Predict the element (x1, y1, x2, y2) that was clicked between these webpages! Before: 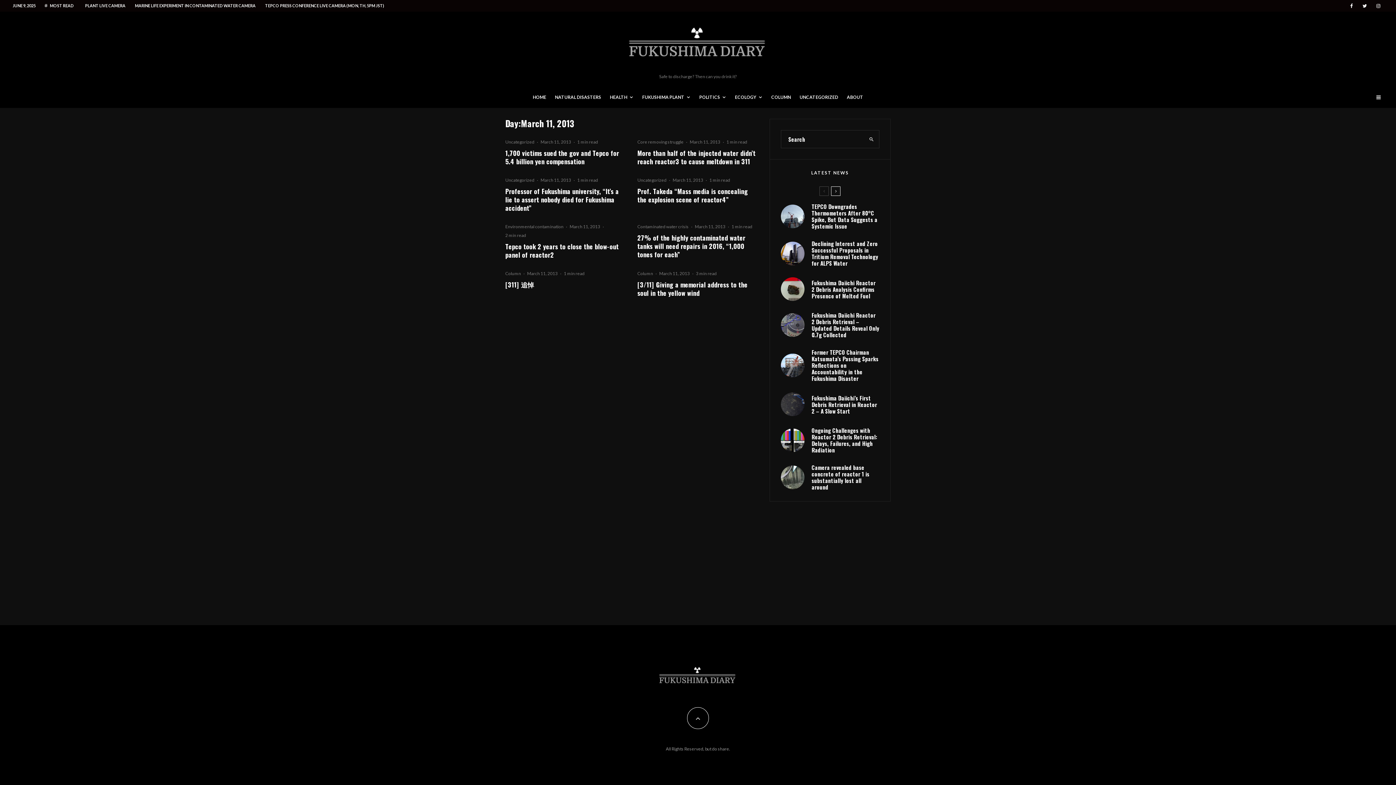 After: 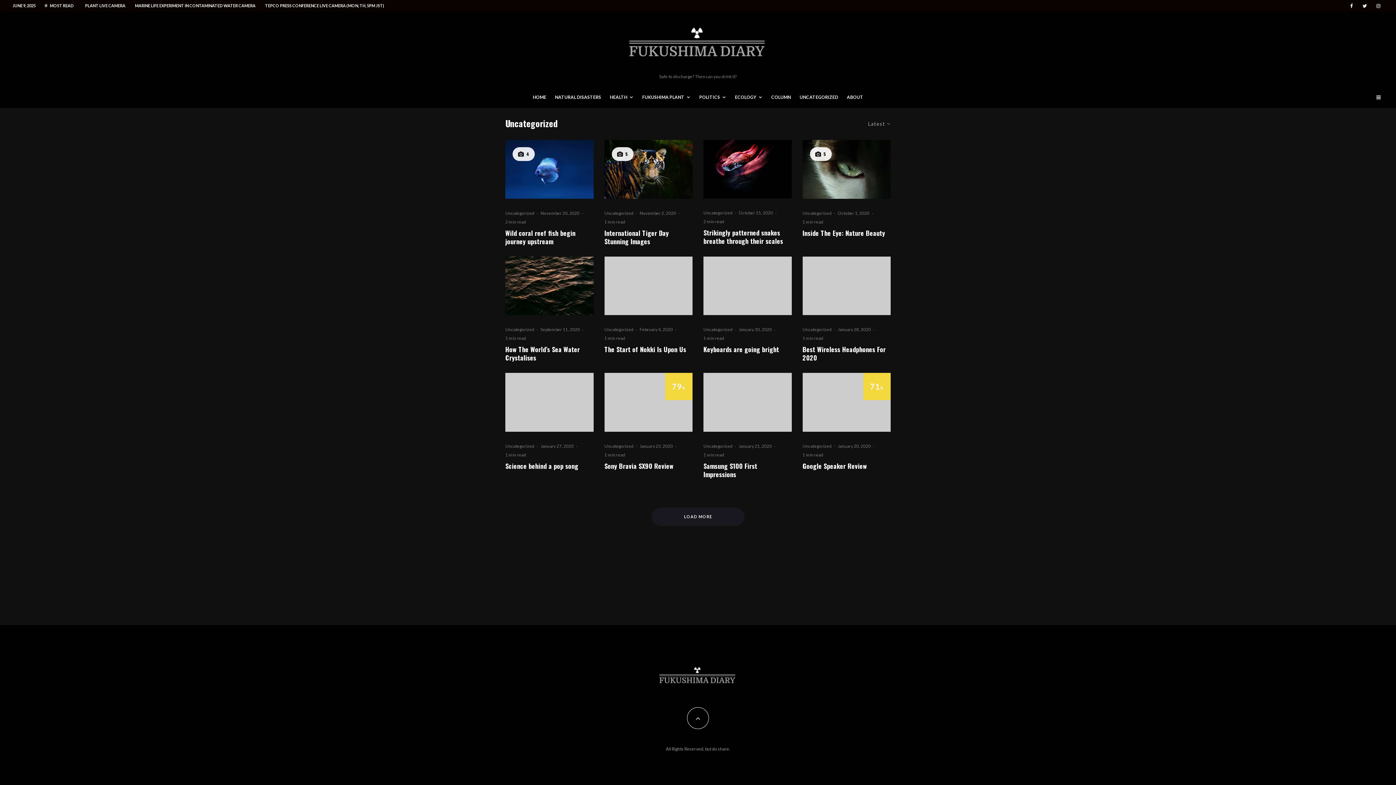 Action: bbox: (505, 176, 534, 183) label: Uncategorized